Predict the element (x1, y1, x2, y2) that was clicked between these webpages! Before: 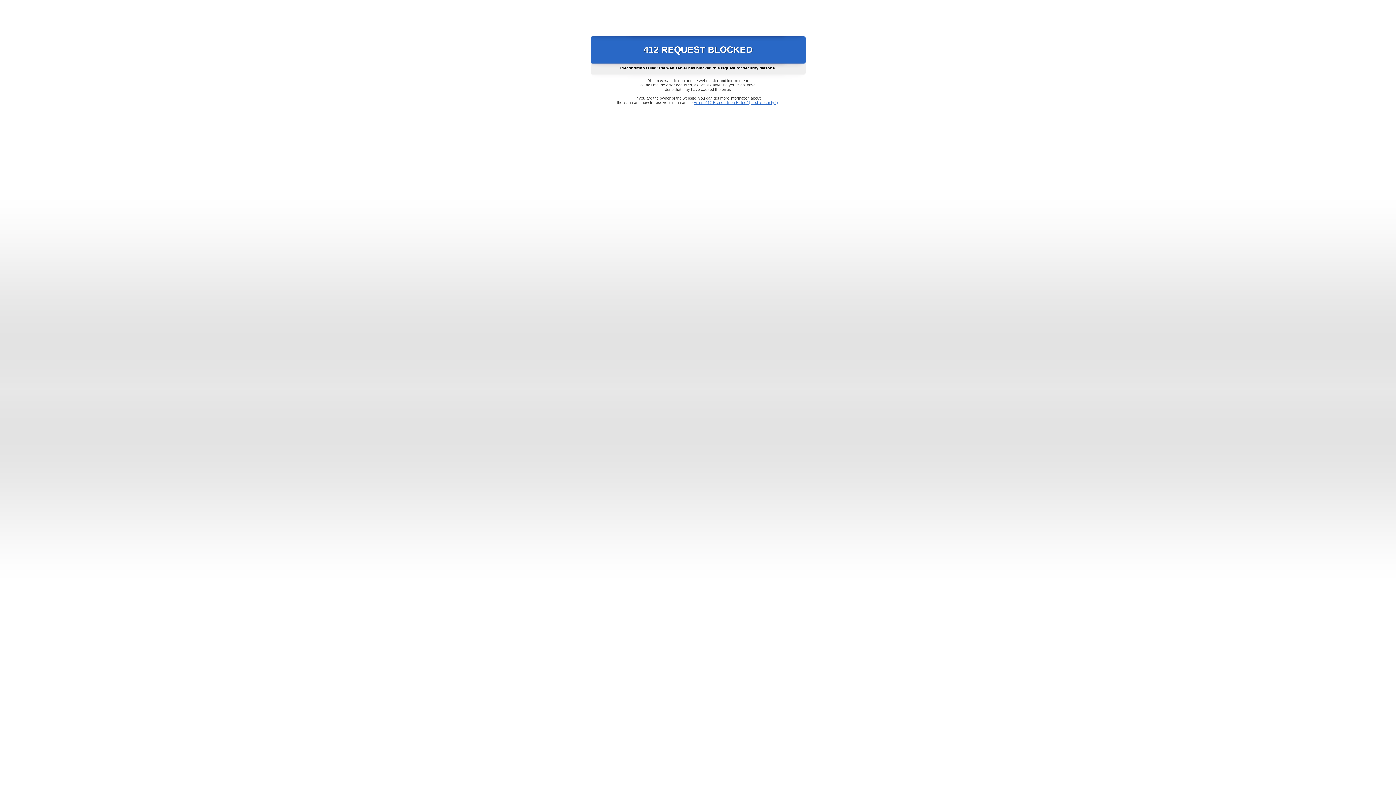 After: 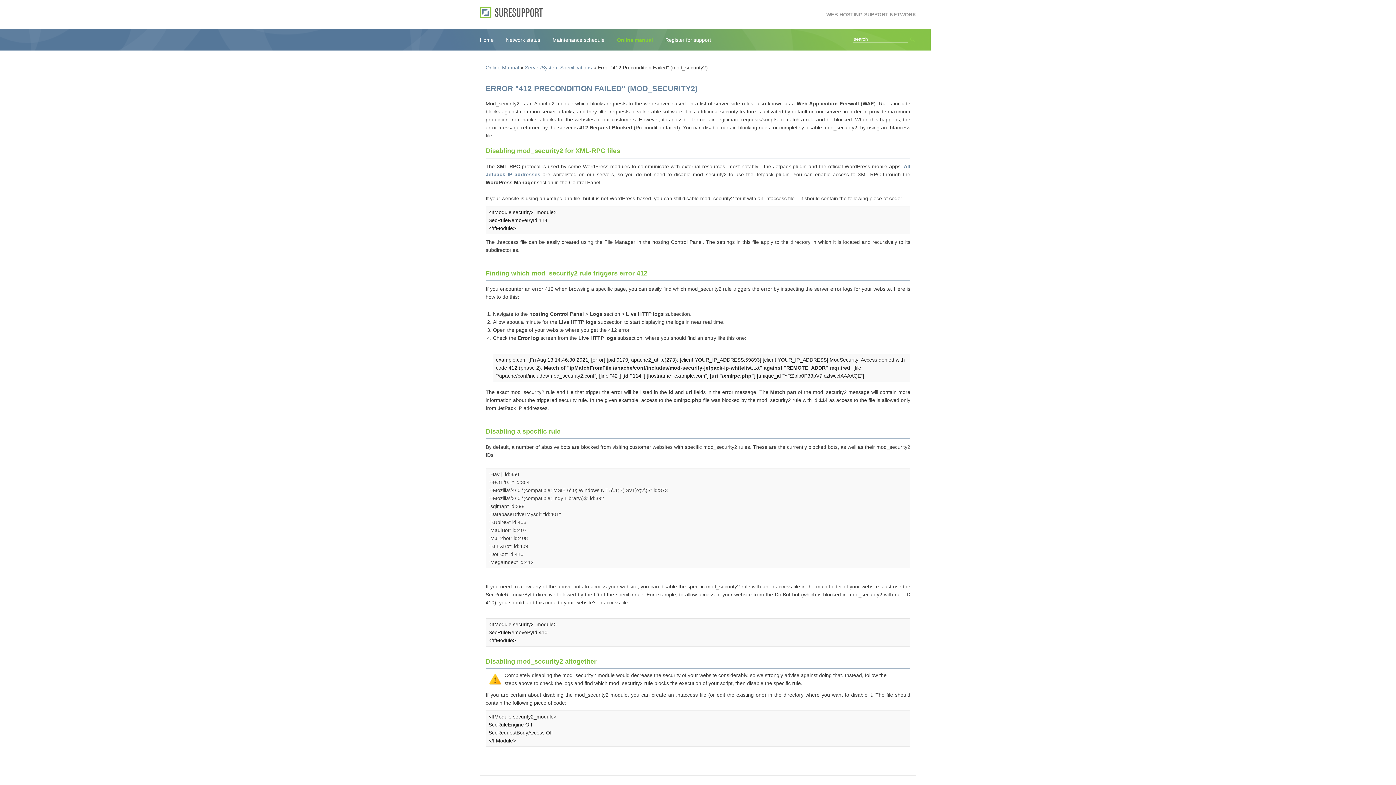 Action: bbox: (693, 100, 778, 104) label: Error "412 Precondition Failed" (mod_security2)